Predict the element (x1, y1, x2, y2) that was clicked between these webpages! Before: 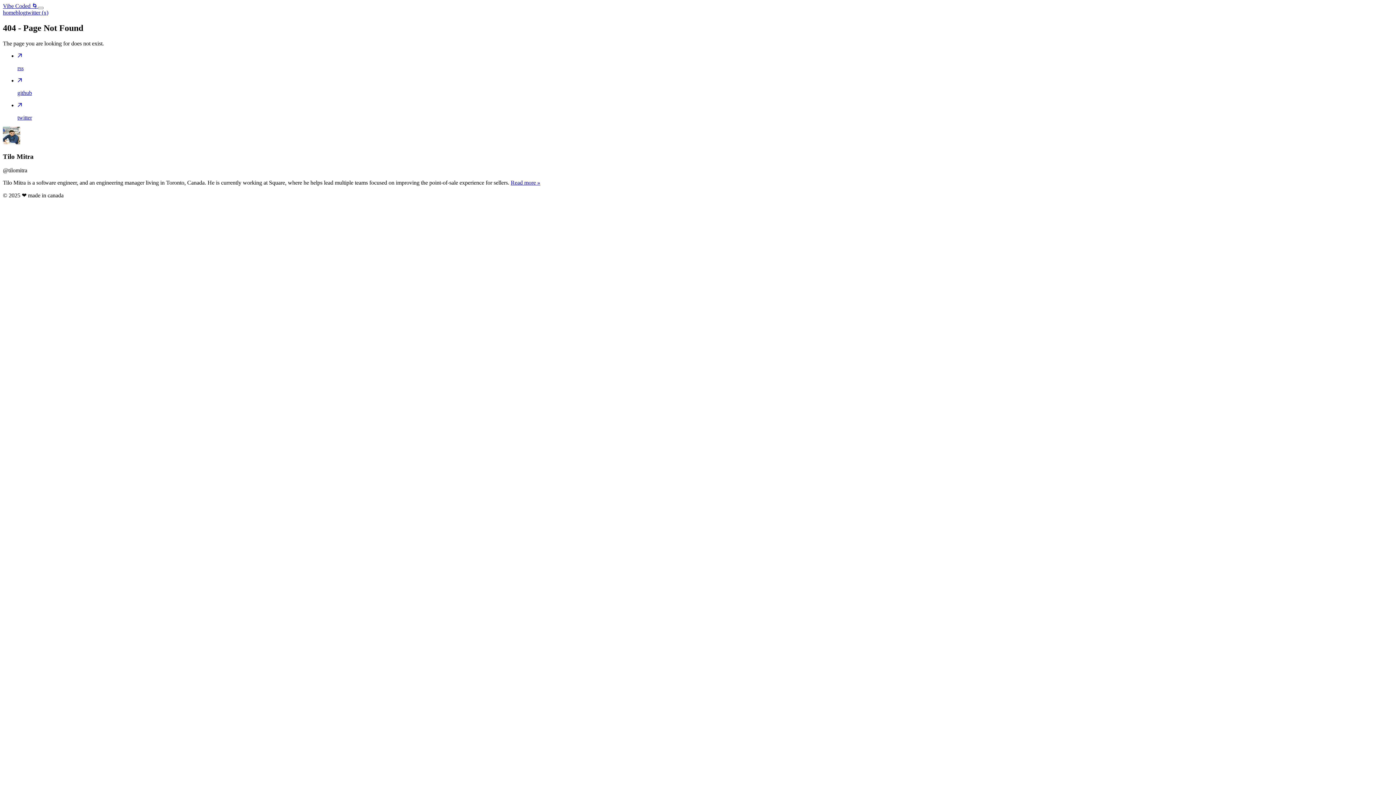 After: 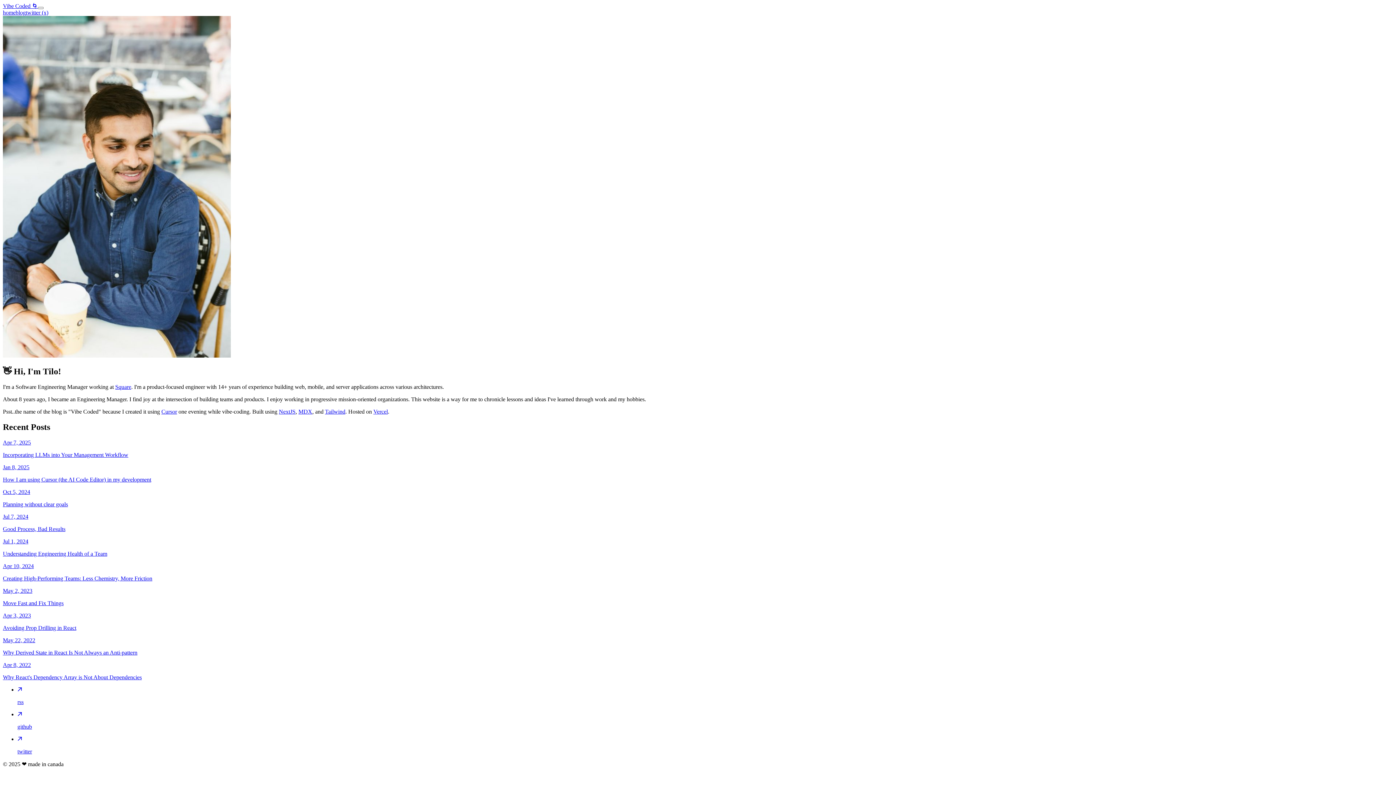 Action: label: Vibe Coded 🌀 bbox: (2, 2, 37, 9)